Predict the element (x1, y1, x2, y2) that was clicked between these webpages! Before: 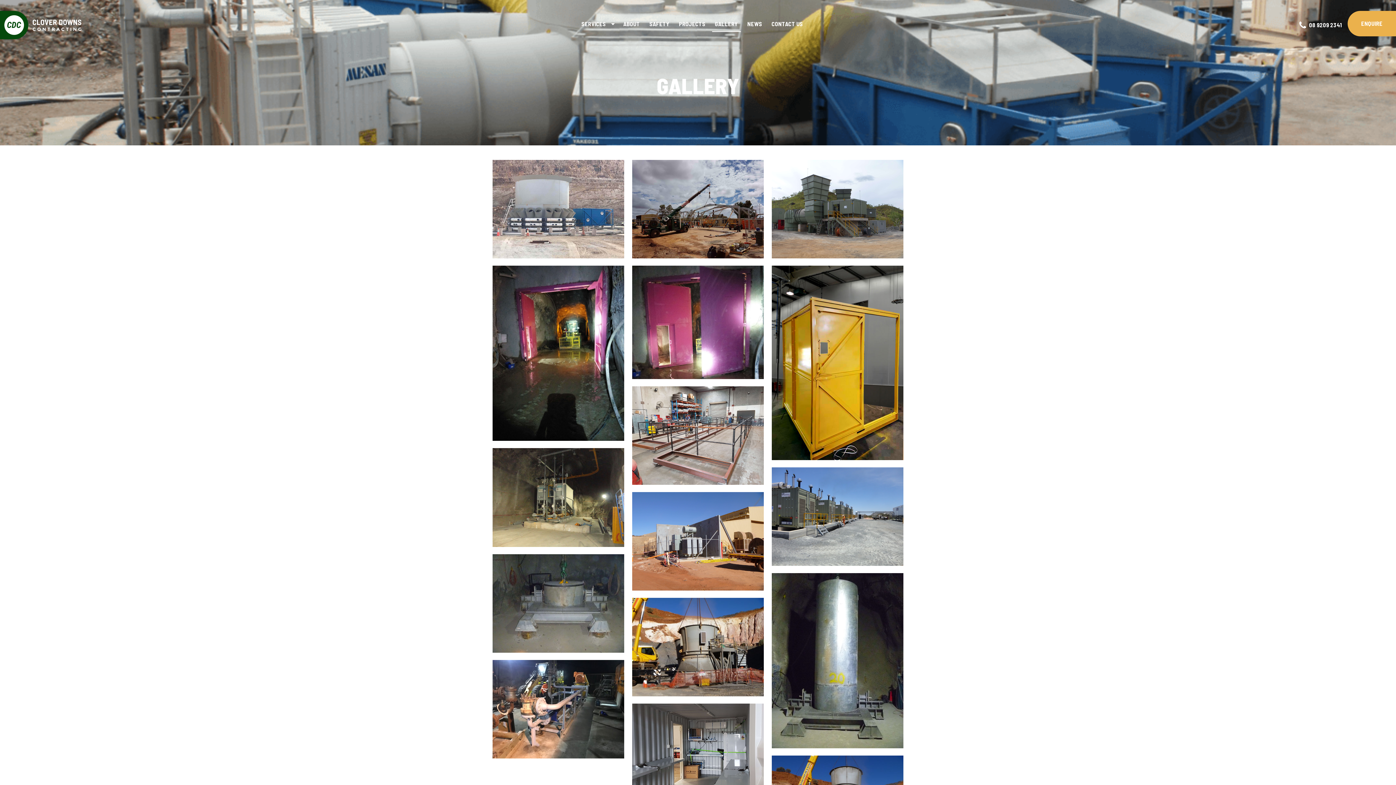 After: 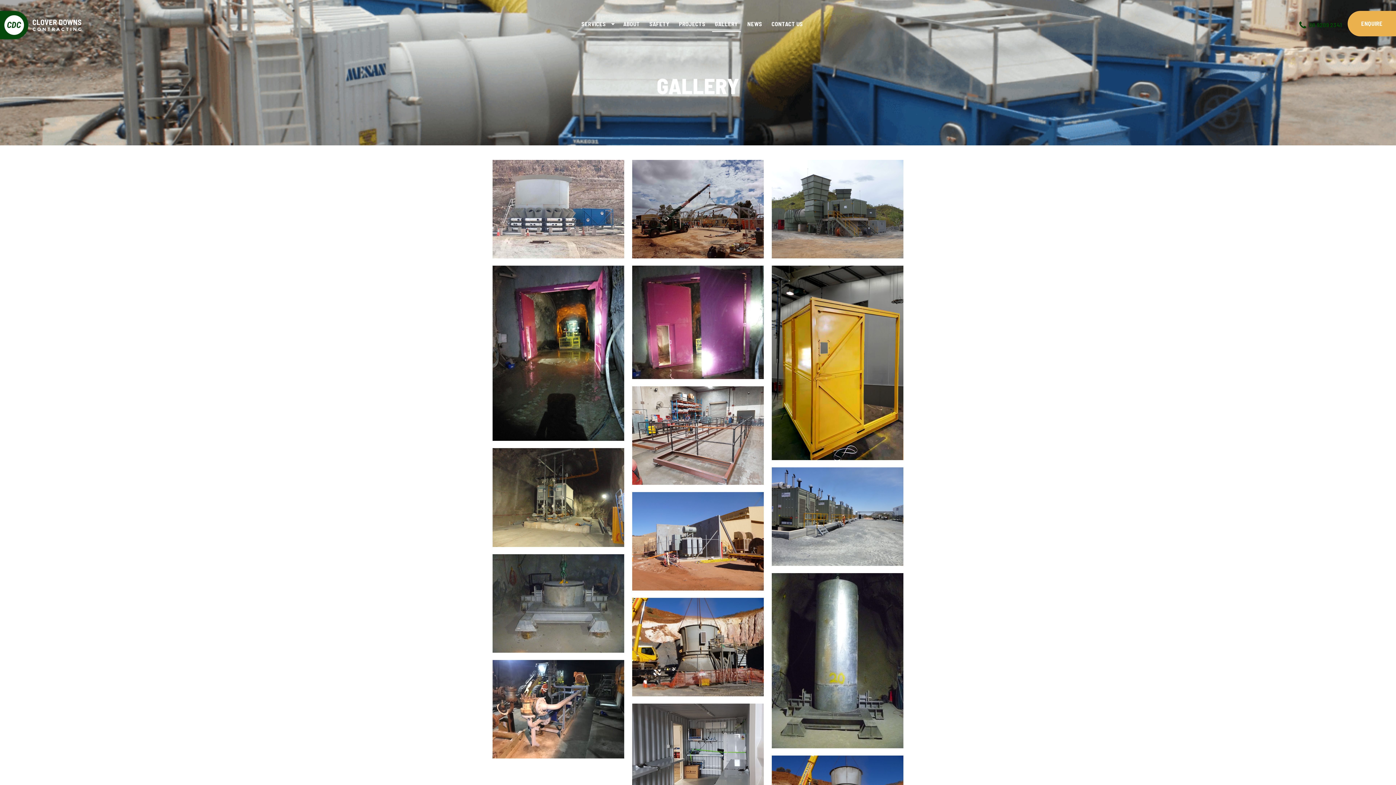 Action: bbox: (1299, 10, 1342, 39) label: 08 9209 2341